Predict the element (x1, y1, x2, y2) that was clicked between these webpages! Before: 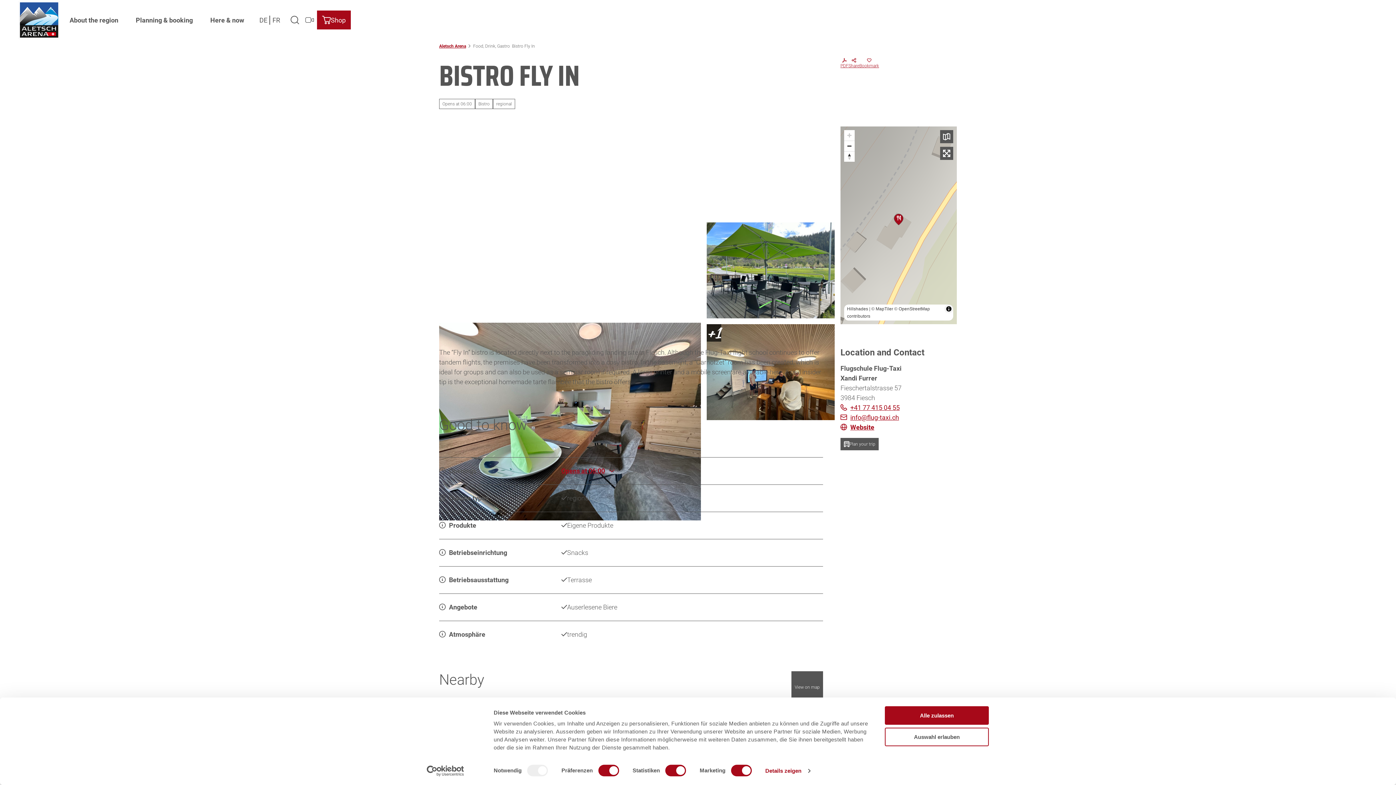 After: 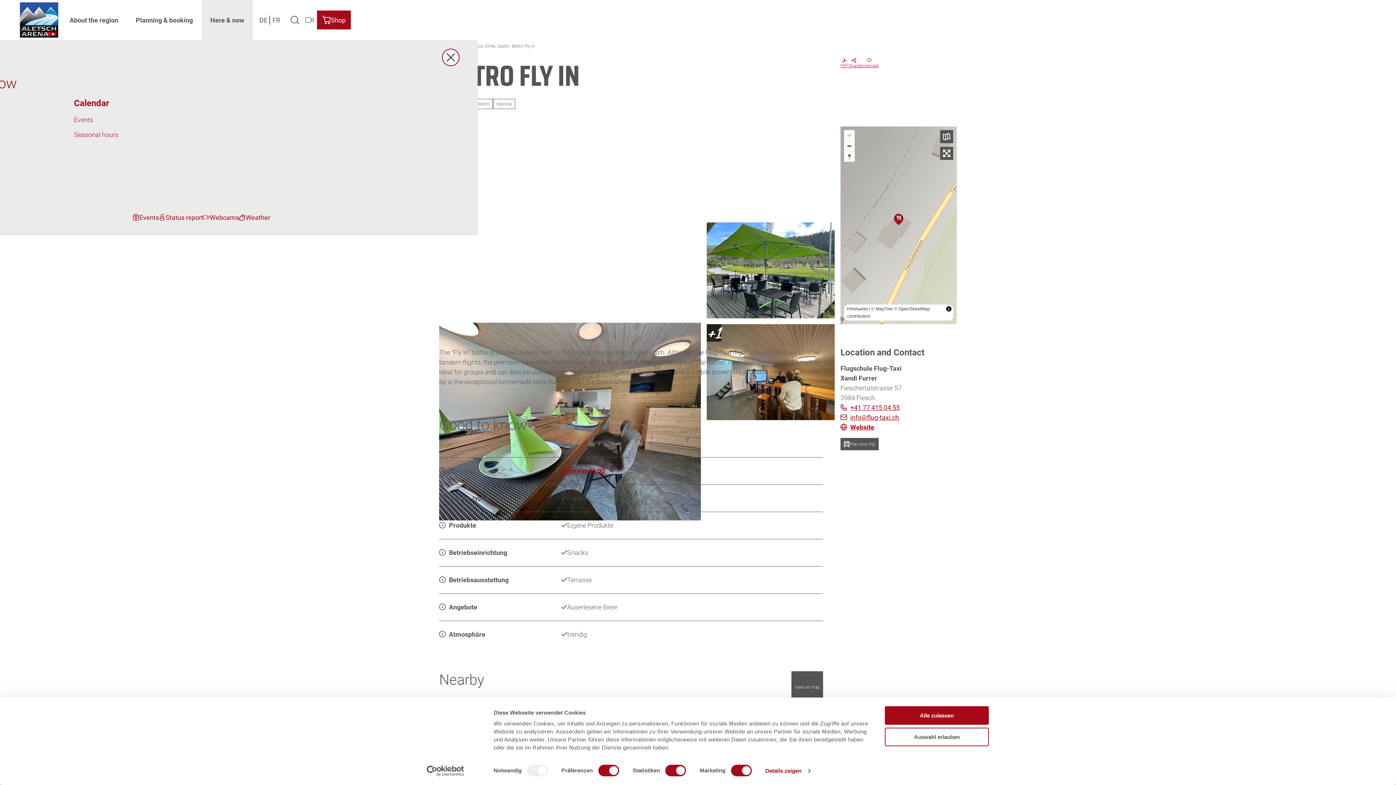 Action: bbox: (201, 0, 252, 40) label: Here & now